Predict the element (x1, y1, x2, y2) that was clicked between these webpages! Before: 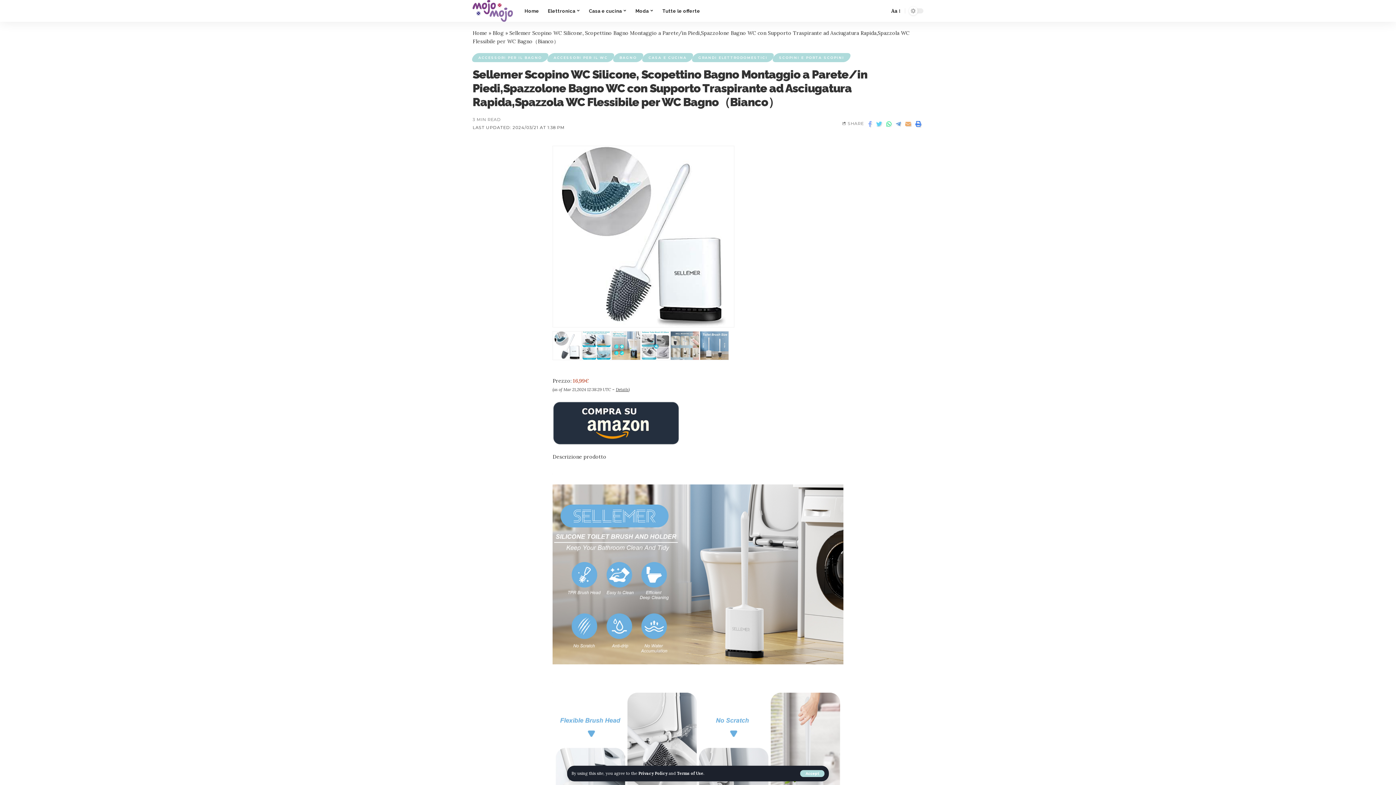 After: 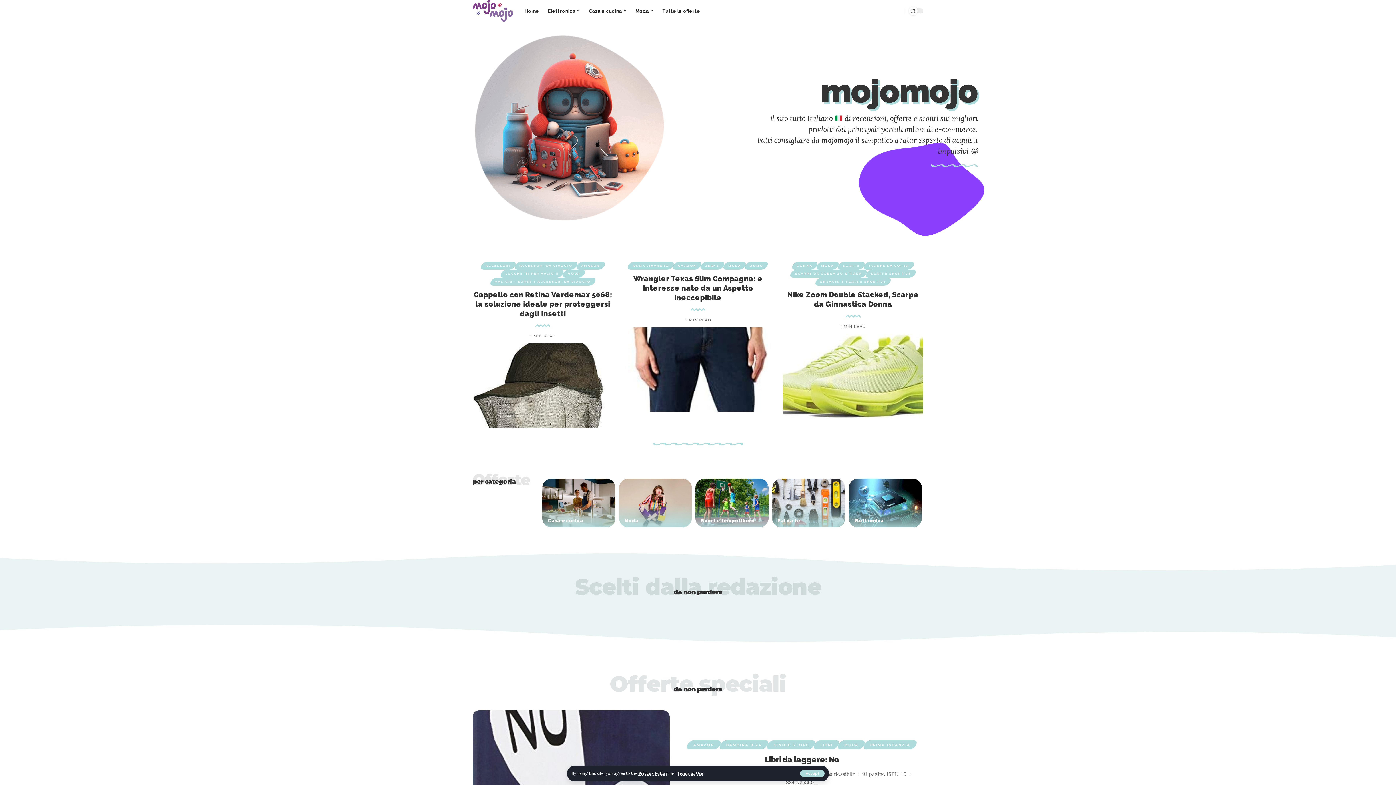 Action: bbox: (472, 0, 513, 21)